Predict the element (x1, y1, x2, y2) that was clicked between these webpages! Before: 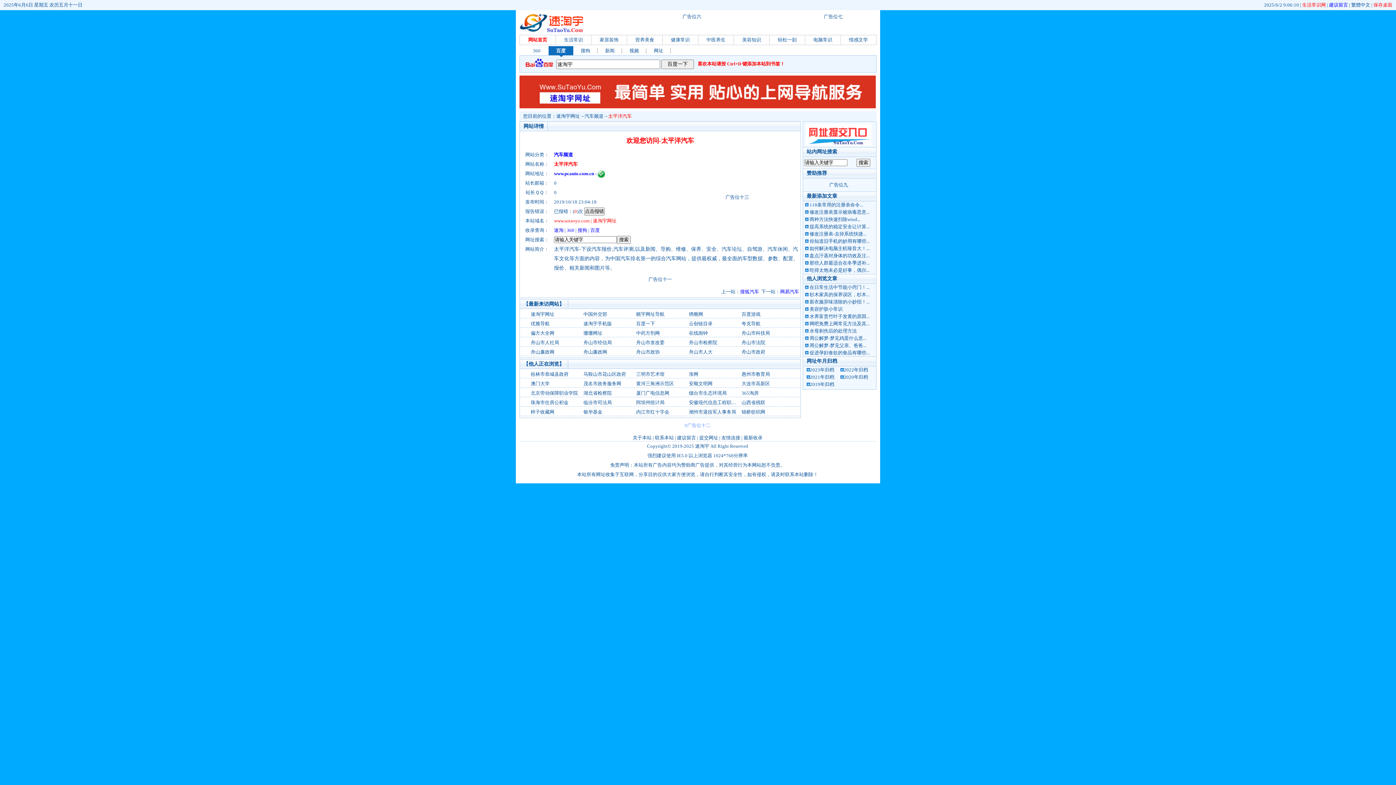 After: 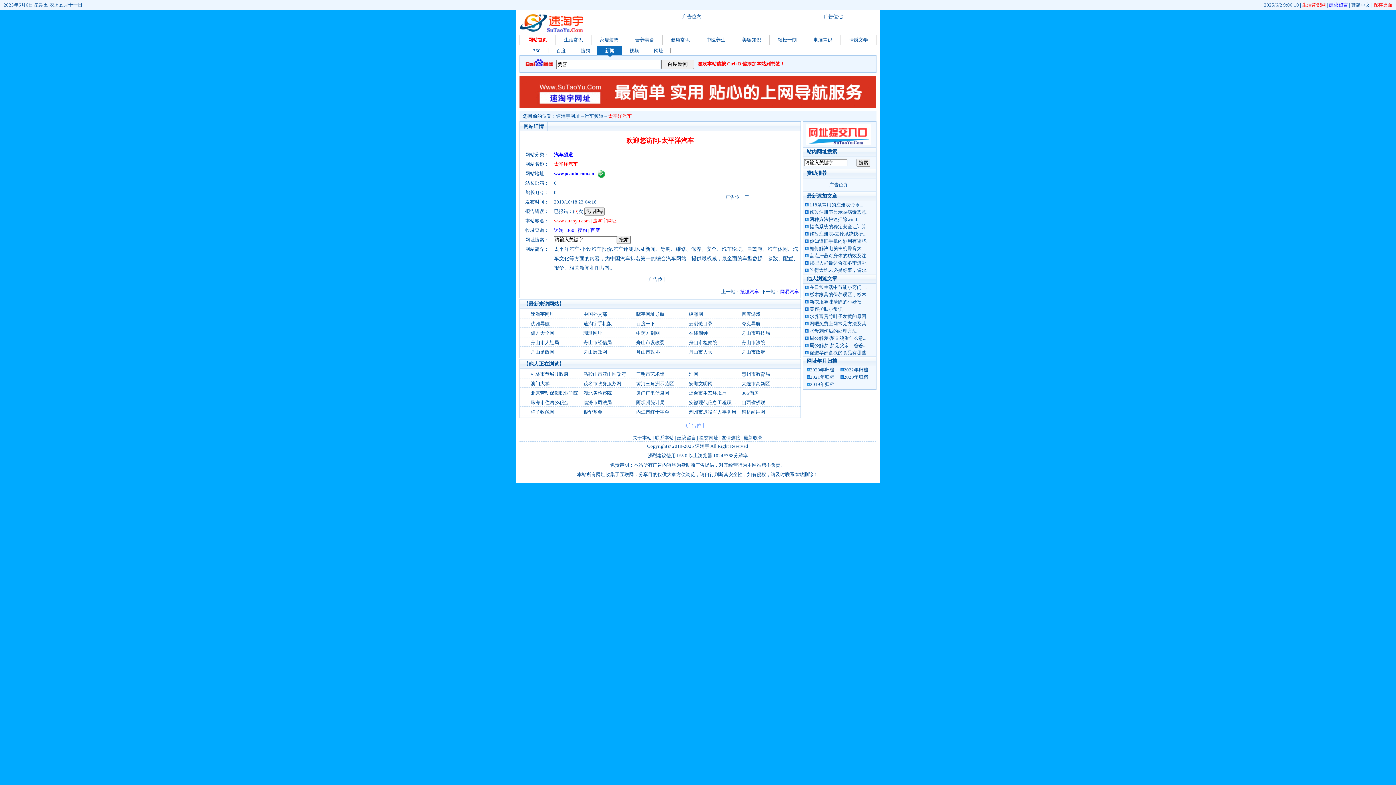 Action: bbox: (597, 46, 622, 55) label: 新闻